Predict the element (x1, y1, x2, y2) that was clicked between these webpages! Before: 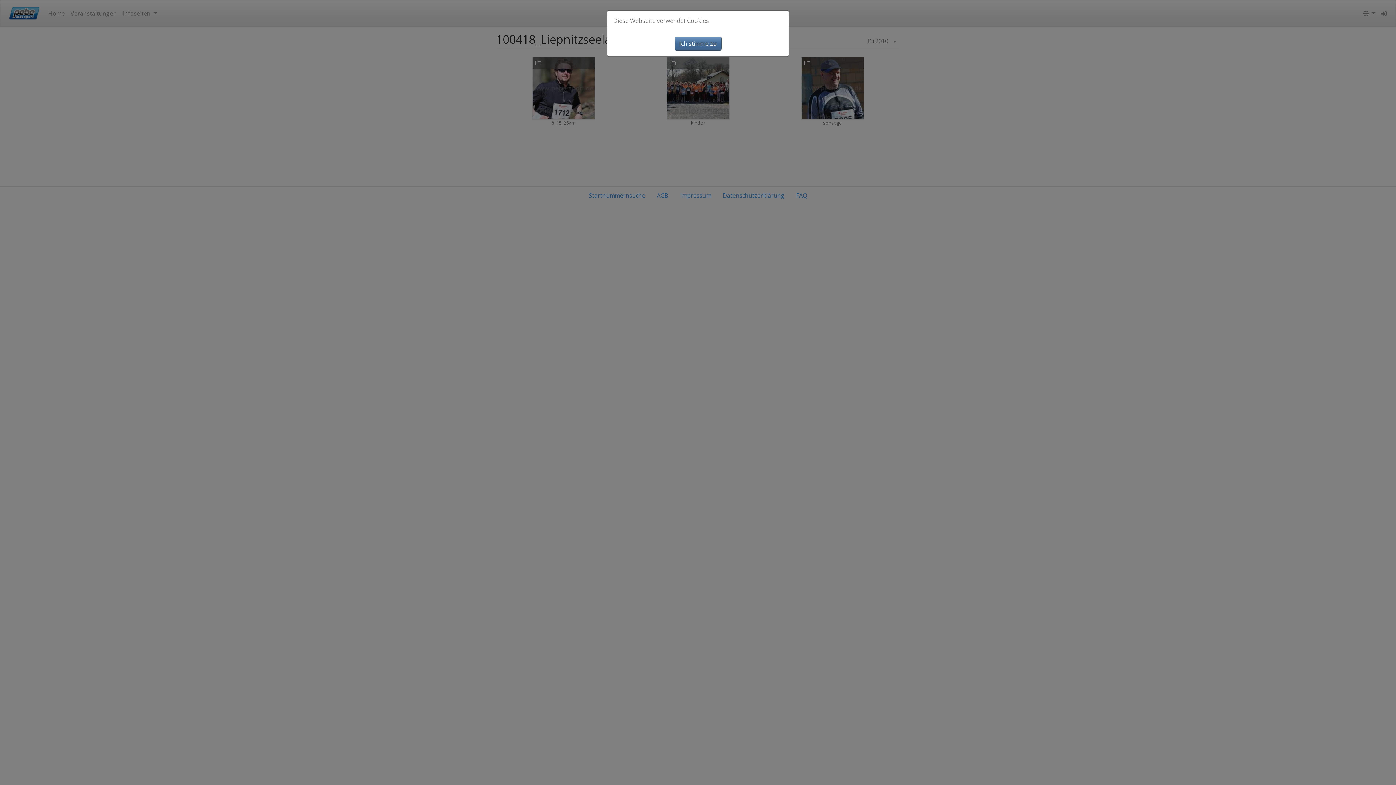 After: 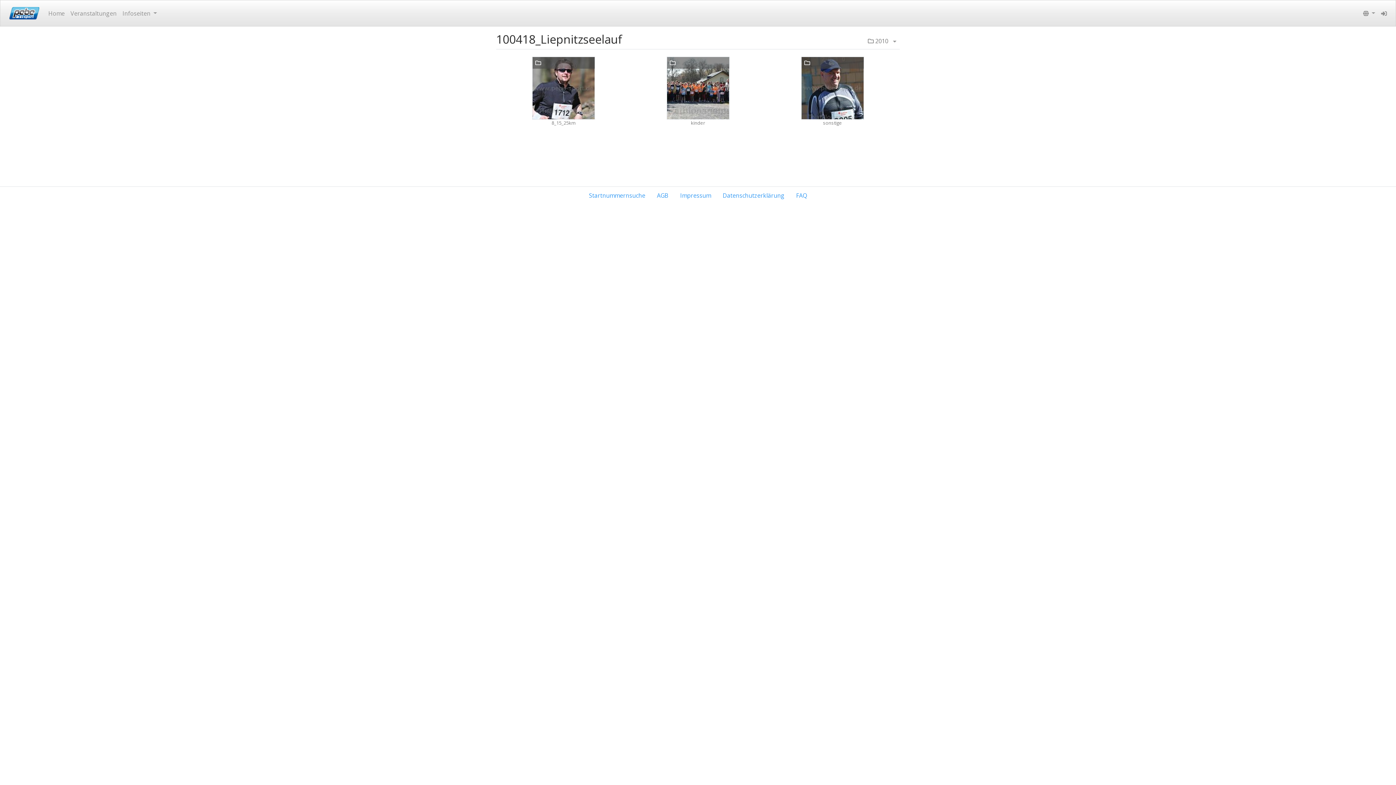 Action: bbox: (674, 36, 721, 50) label: Ich stimme zu